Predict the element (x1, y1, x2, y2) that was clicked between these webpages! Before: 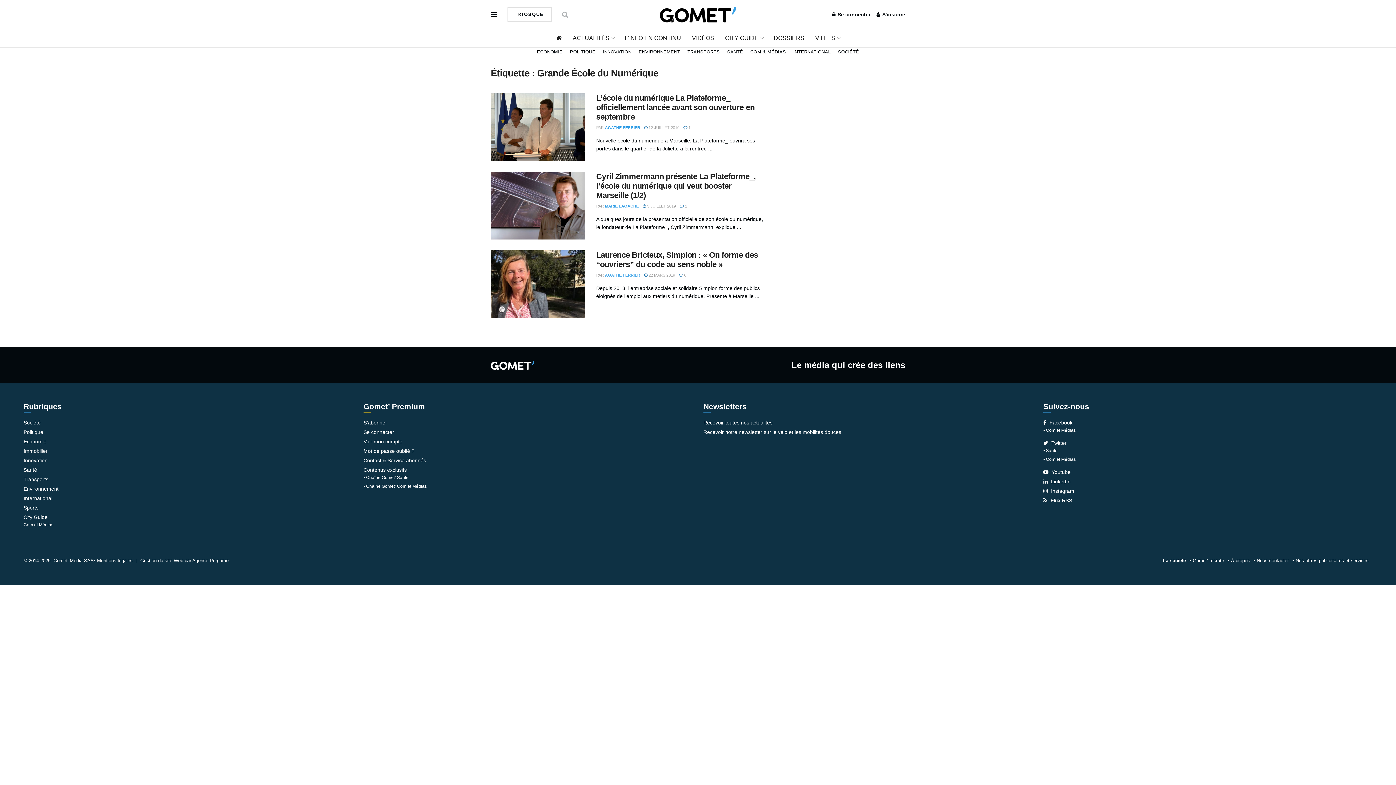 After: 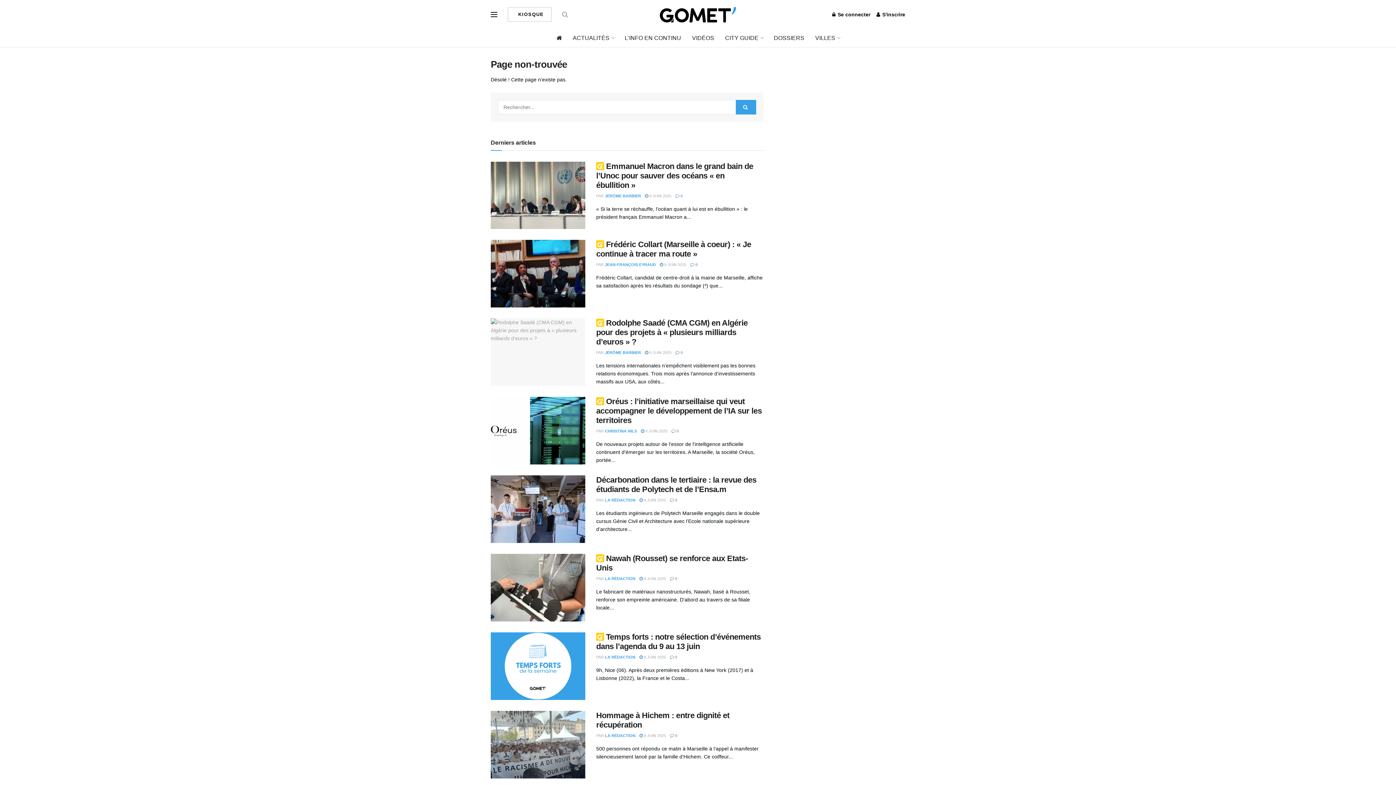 Action: label: Se connecter bbox: (363, 429, 394, 435)